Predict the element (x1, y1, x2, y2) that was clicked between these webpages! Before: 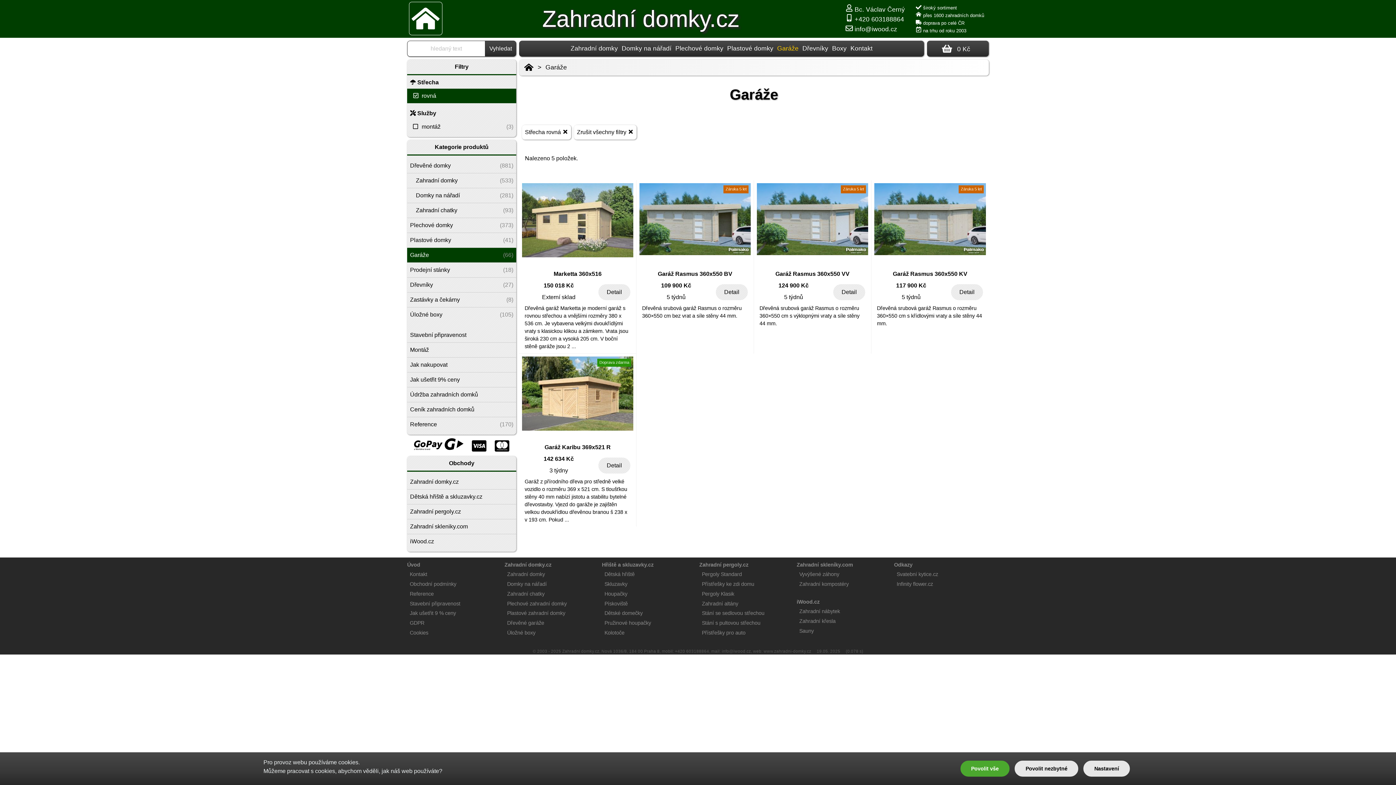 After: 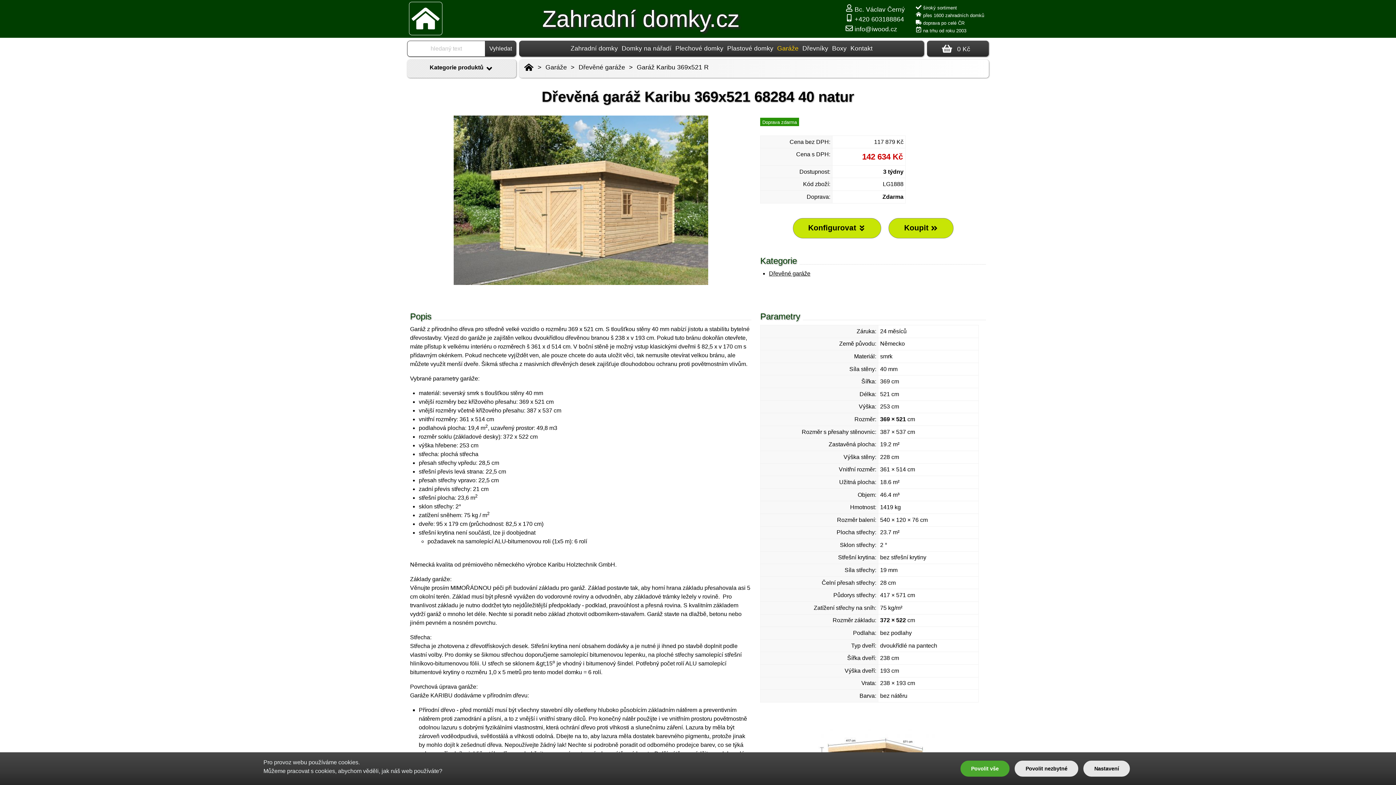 Action: label: Garáž Karibu 369x521 R bbox: (544, 444, 610, 450)